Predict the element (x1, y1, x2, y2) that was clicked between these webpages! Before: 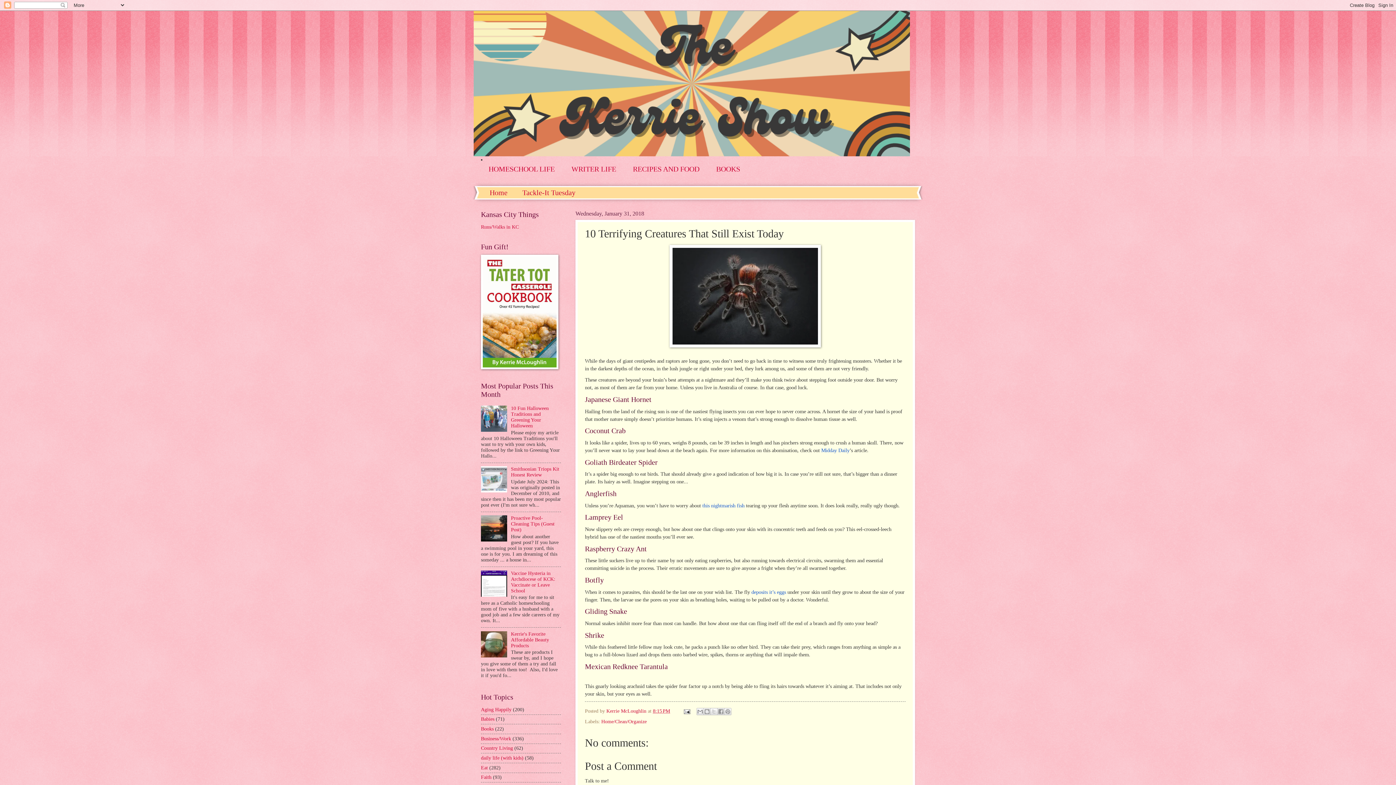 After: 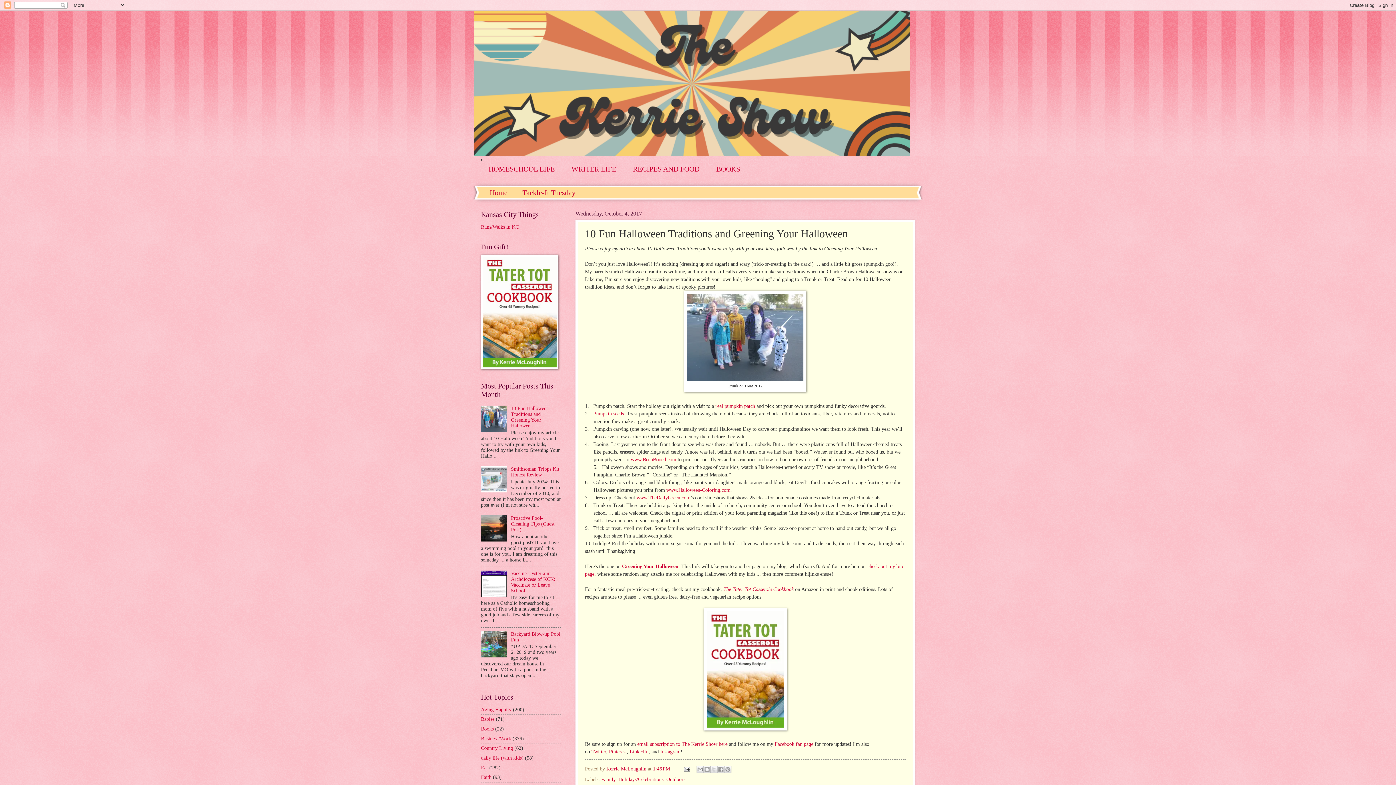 Action: label: 10 Fun Halloween Traditions and Greening Your Halloween bbox: (511, 405, 548, 428)